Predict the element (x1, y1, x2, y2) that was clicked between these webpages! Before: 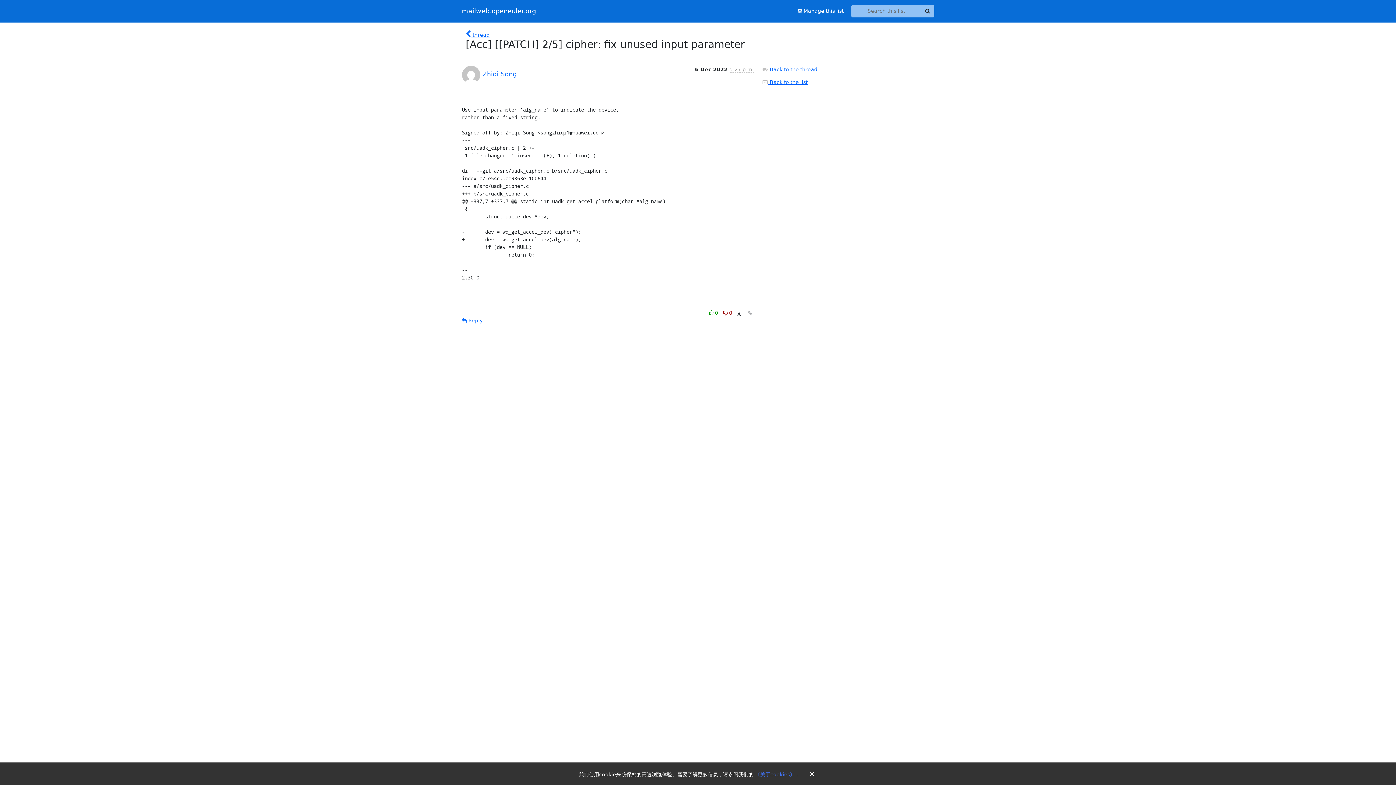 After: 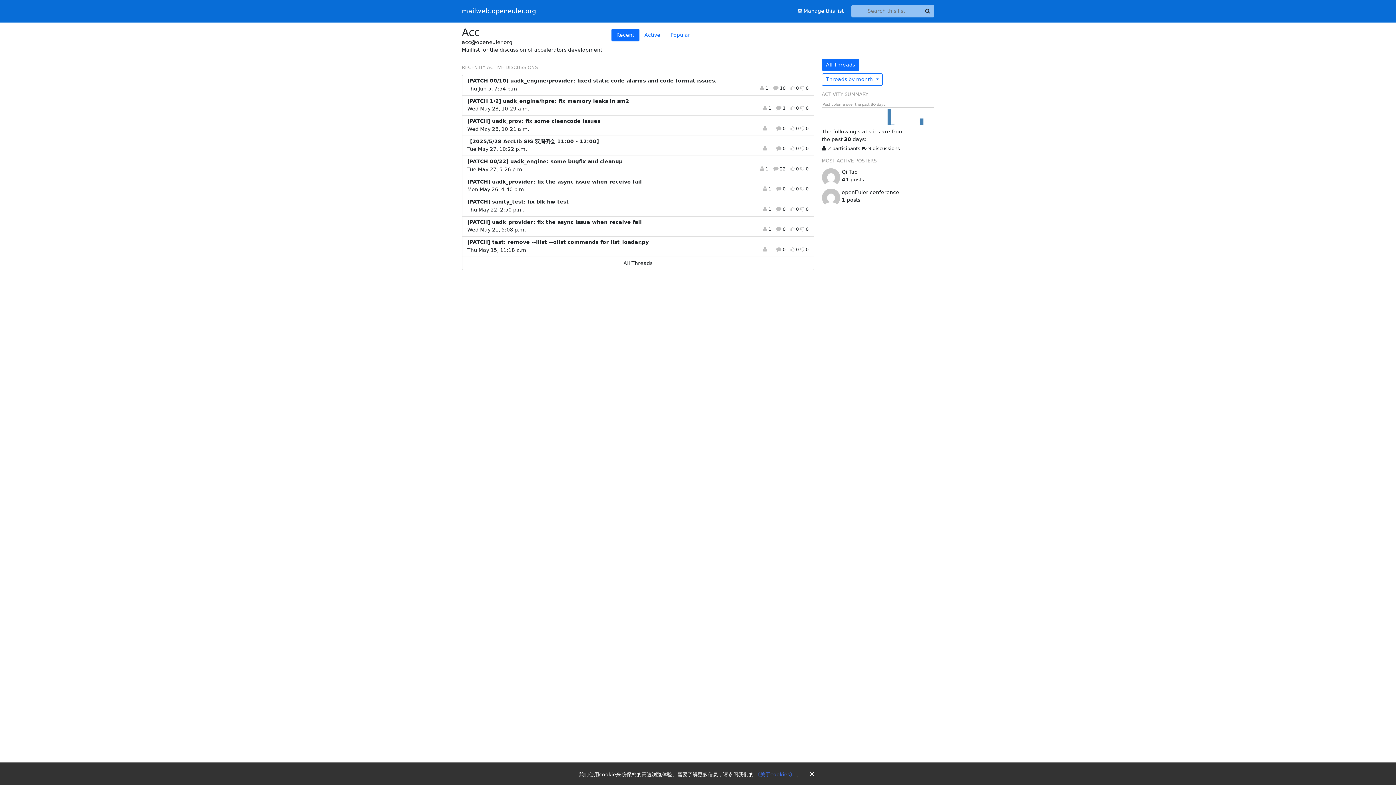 Action: bbox: (761, 79, 807, 84) label:  Back to the list